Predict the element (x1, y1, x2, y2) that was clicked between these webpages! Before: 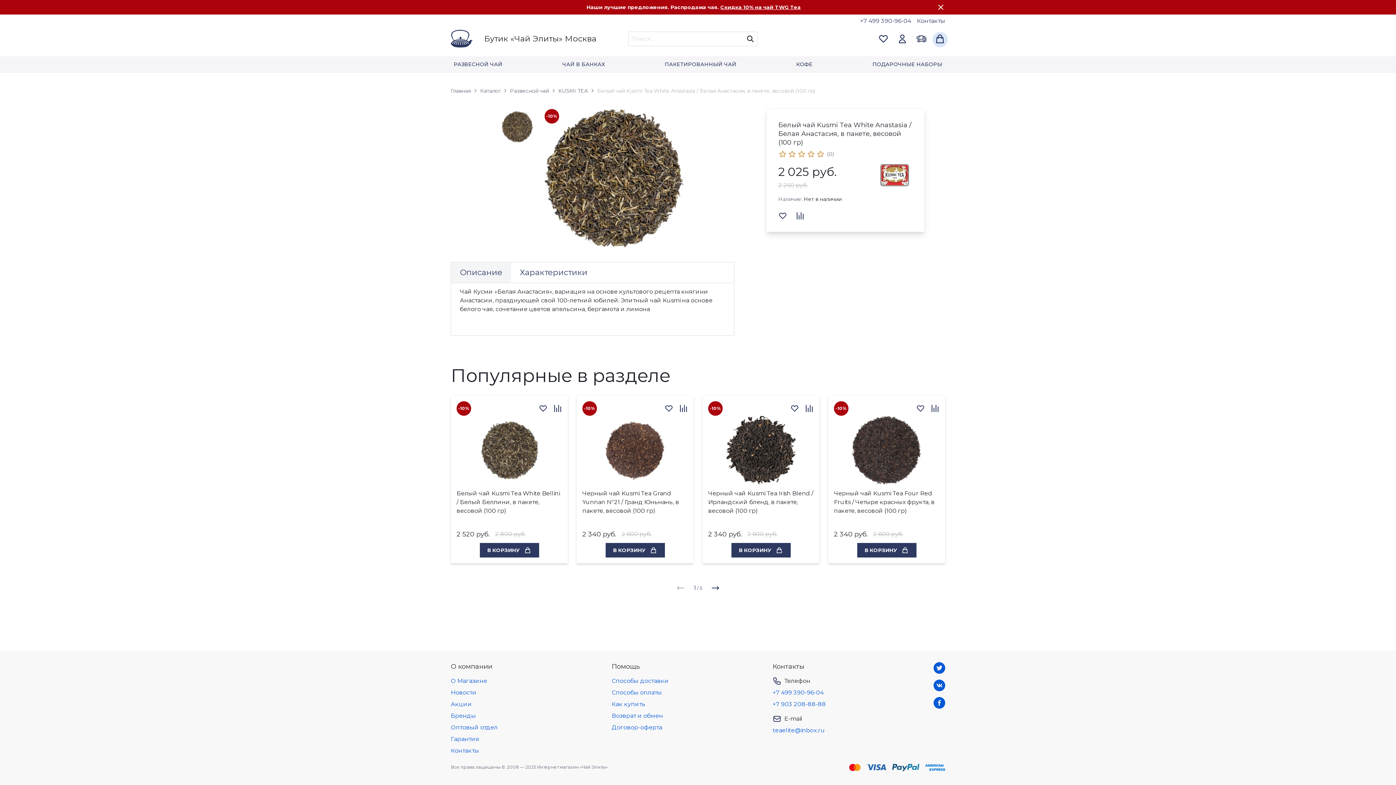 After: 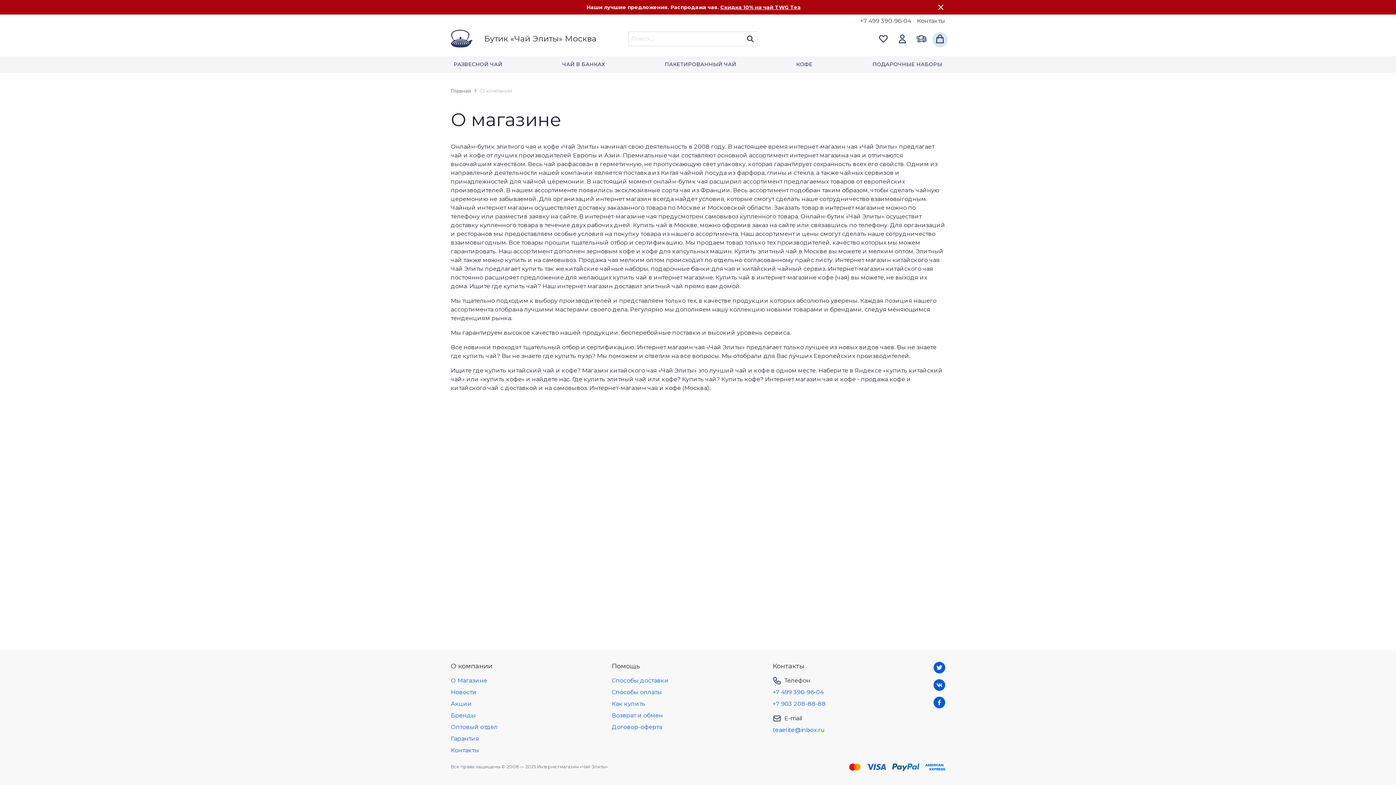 Action: bbox: (450, 677, 487, 684) label: О Магазине